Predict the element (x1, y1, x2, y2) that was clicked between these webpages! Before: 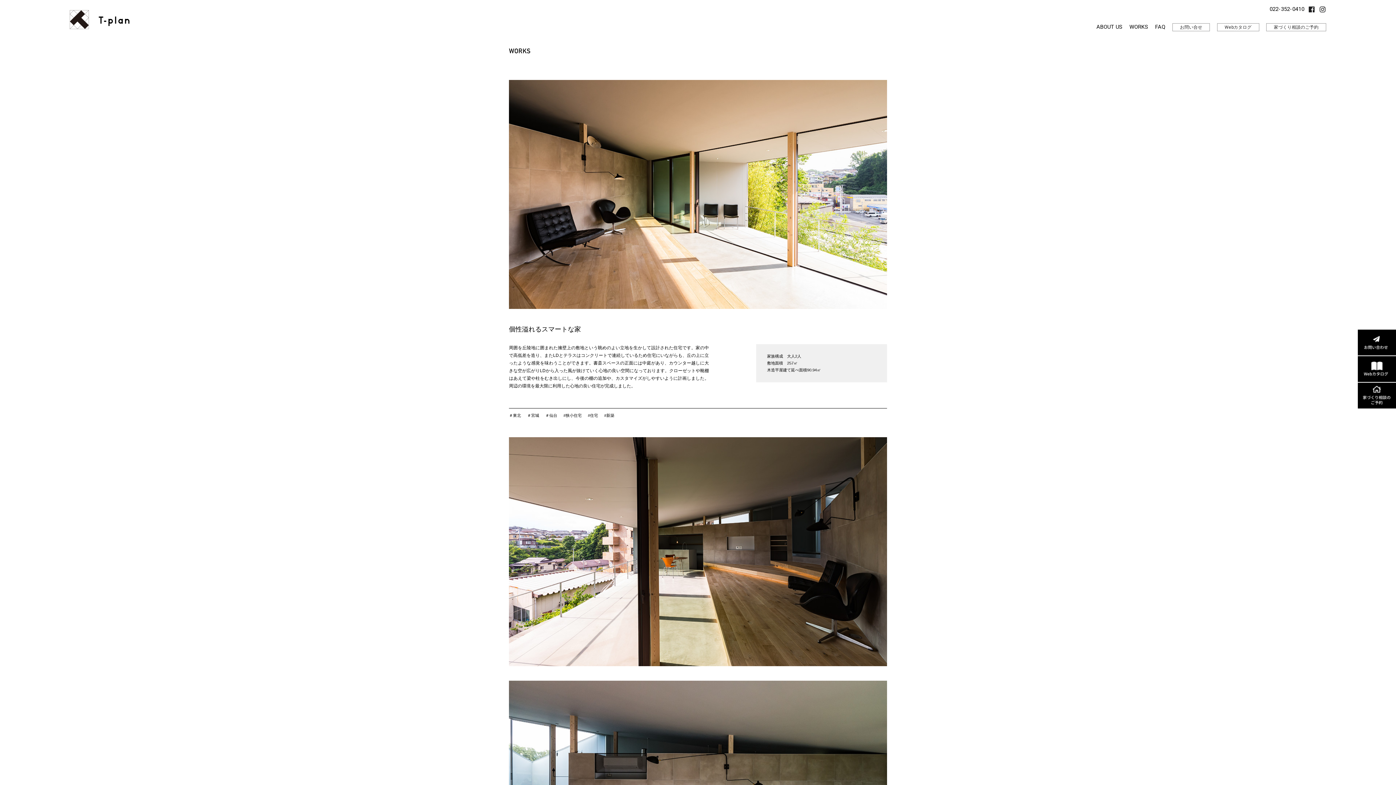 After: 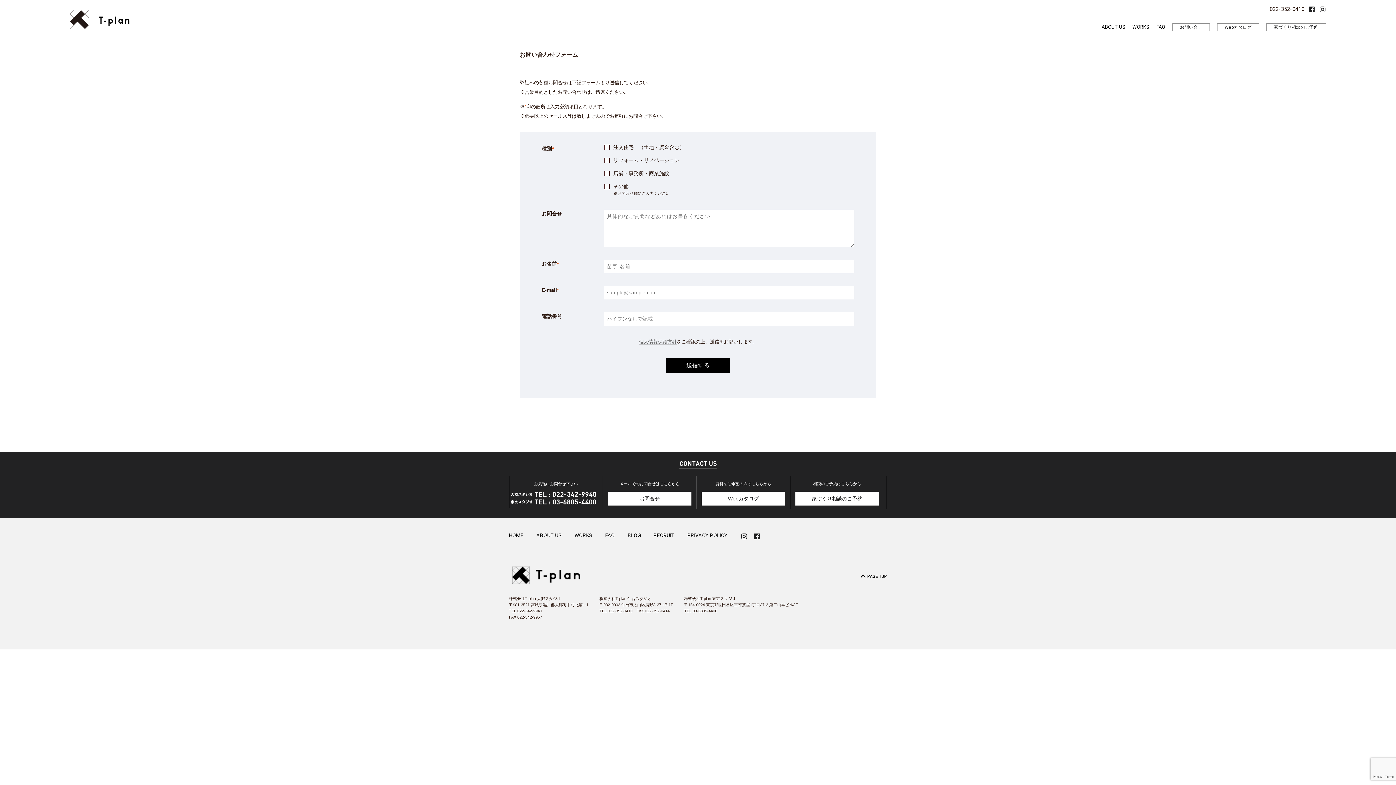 Action: label: お問い合せ bbox: (1172, 23, 1210, 31)